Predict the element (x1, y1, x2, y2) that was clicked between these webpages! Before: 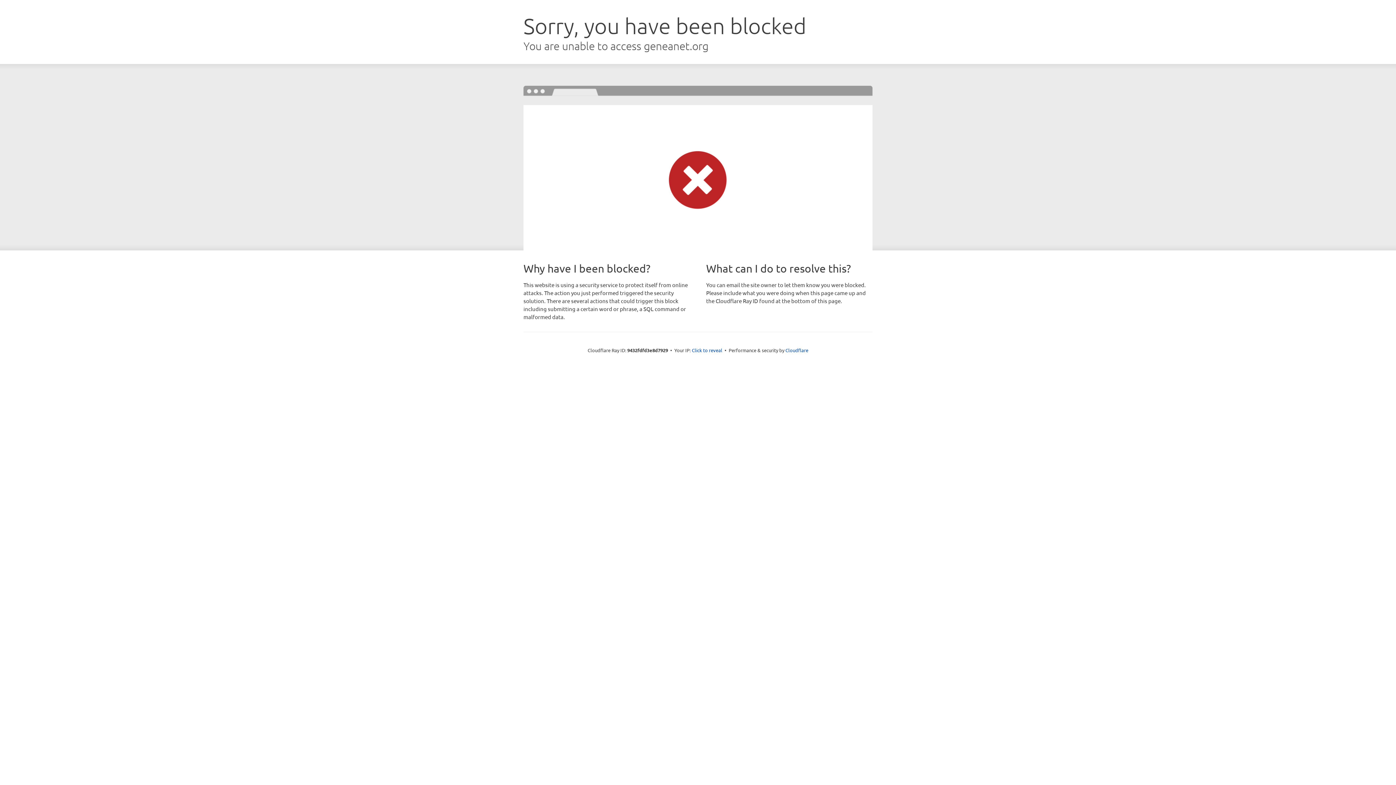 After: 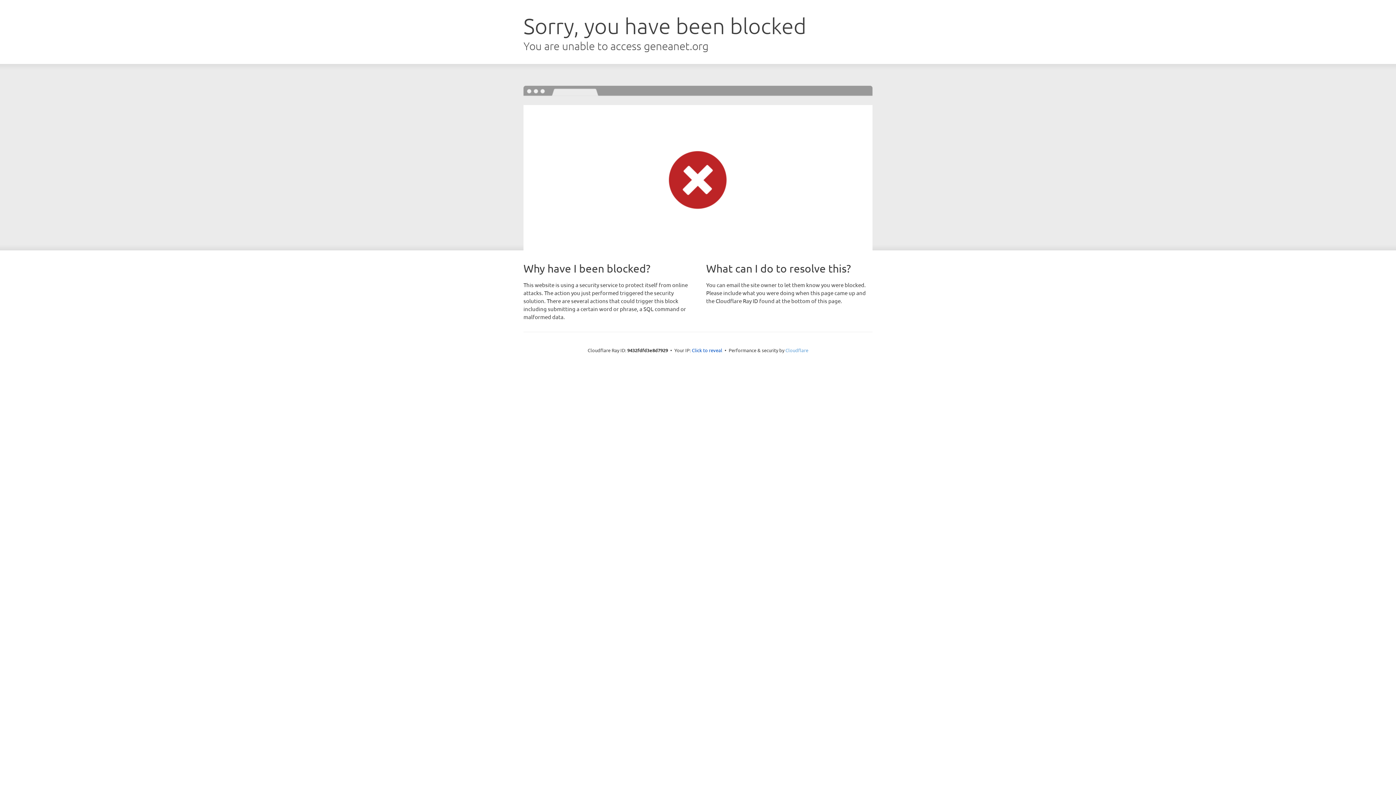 Action: label: Cloudflare bbox: (785, 347, 808, 353)